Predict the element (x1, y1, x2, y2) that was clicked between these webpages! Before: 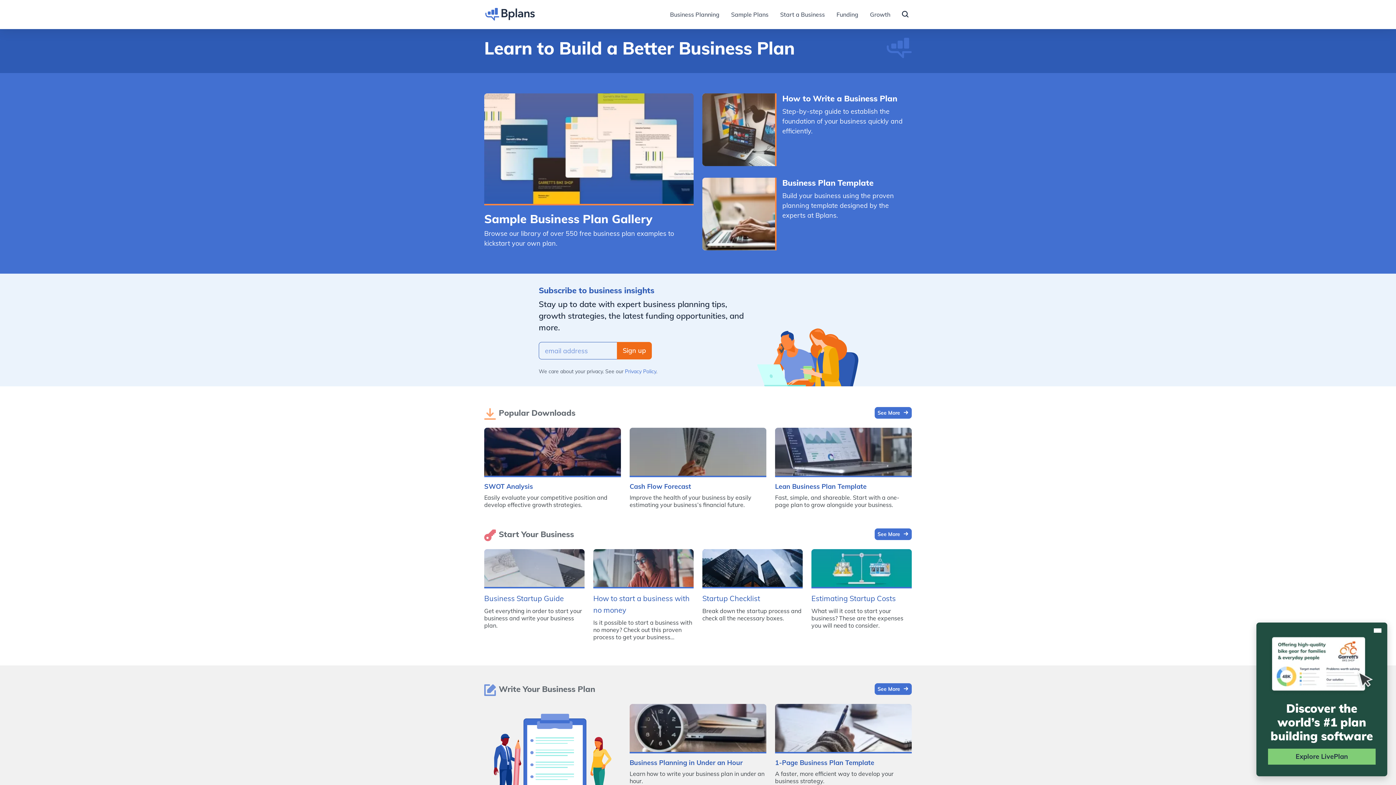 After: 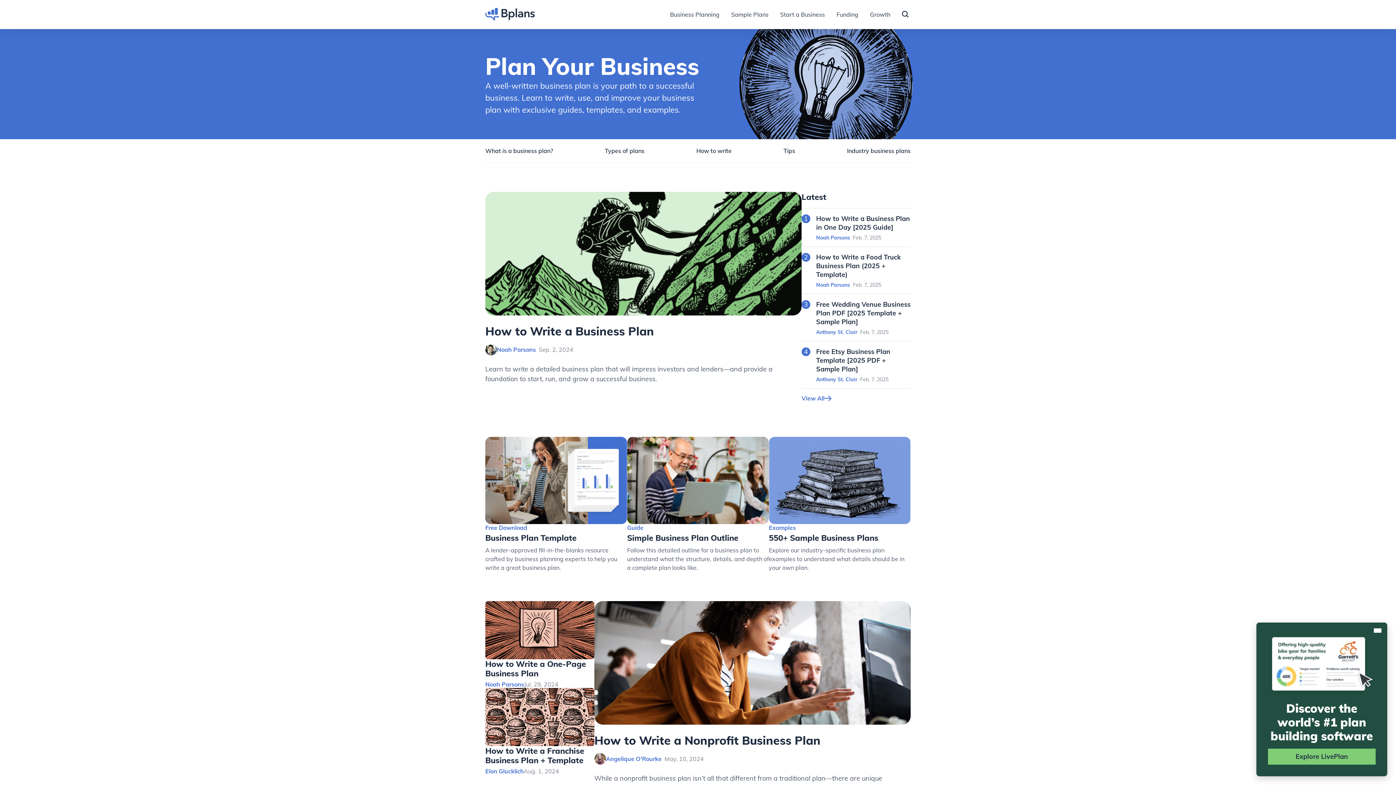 Action: label: Write Your Business Plan
See More bbox: (484, 683, 912, 695)